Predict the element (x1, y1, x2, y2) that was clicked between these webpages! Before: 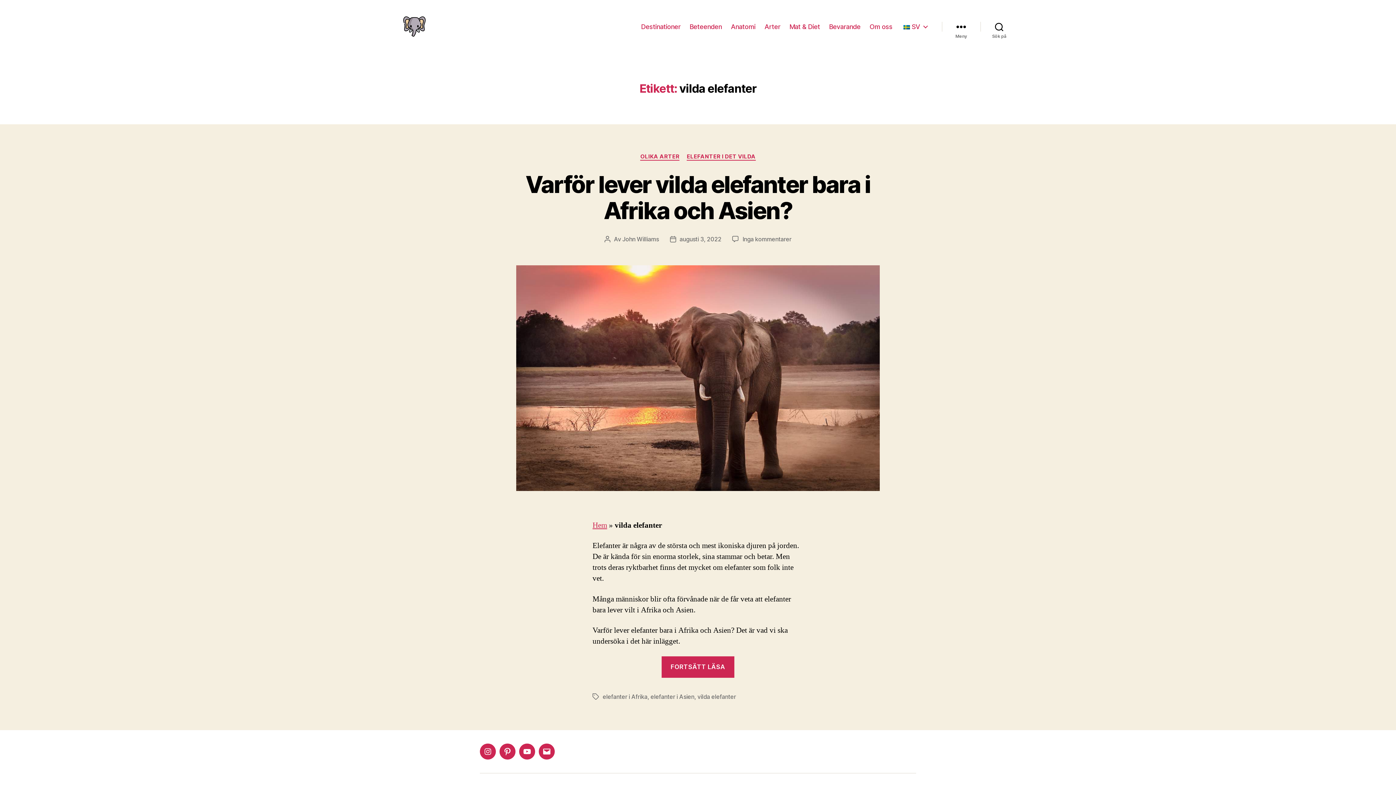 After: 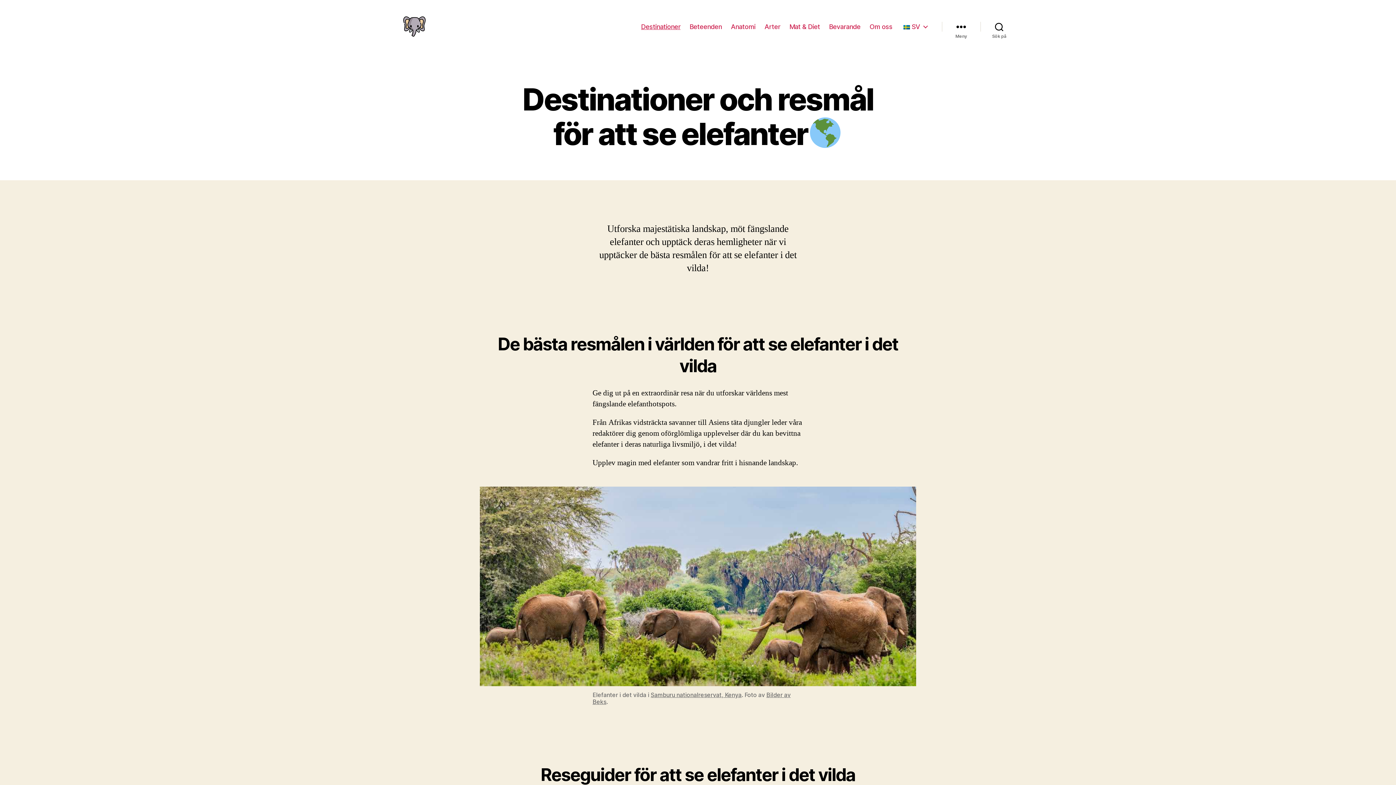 Action: label: Destinationer bbox: (641, 22, 680, 30)